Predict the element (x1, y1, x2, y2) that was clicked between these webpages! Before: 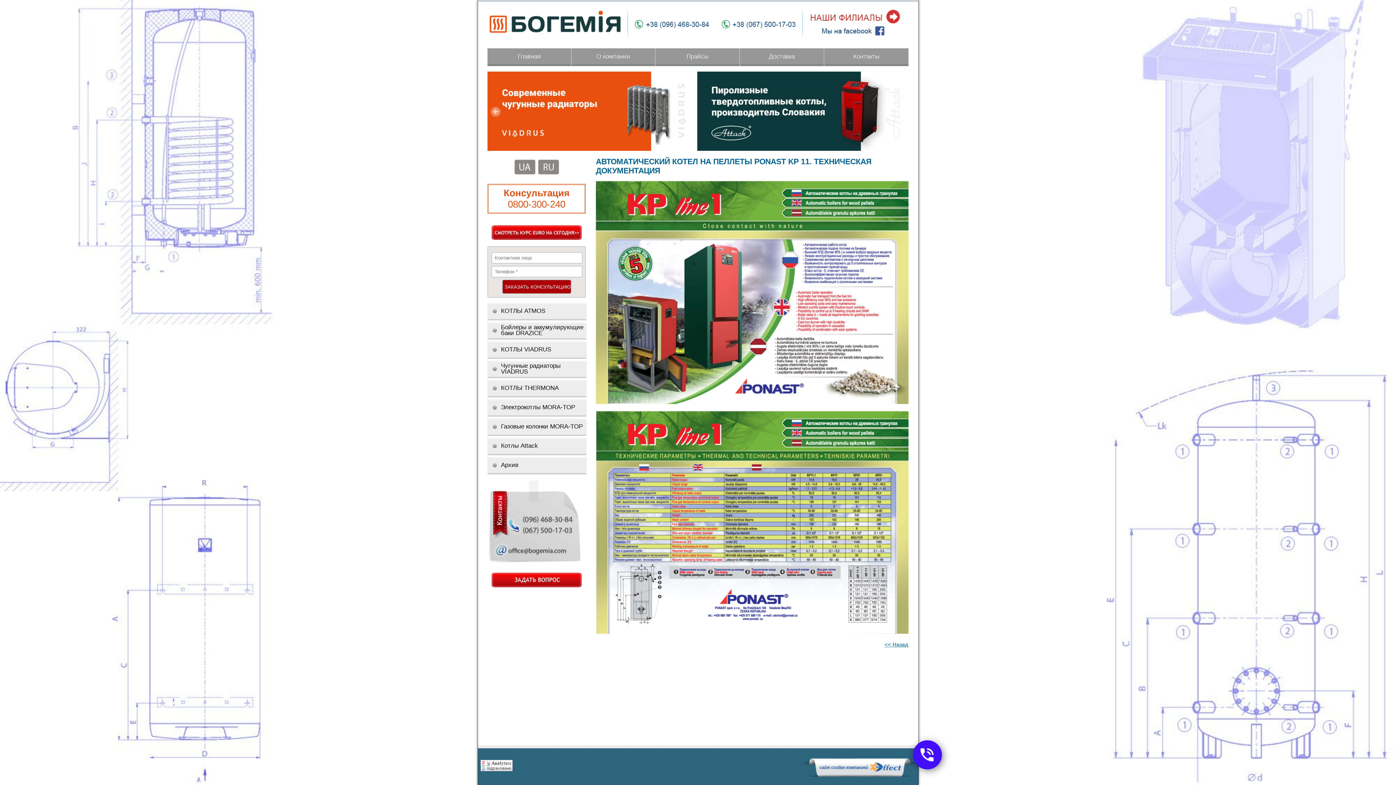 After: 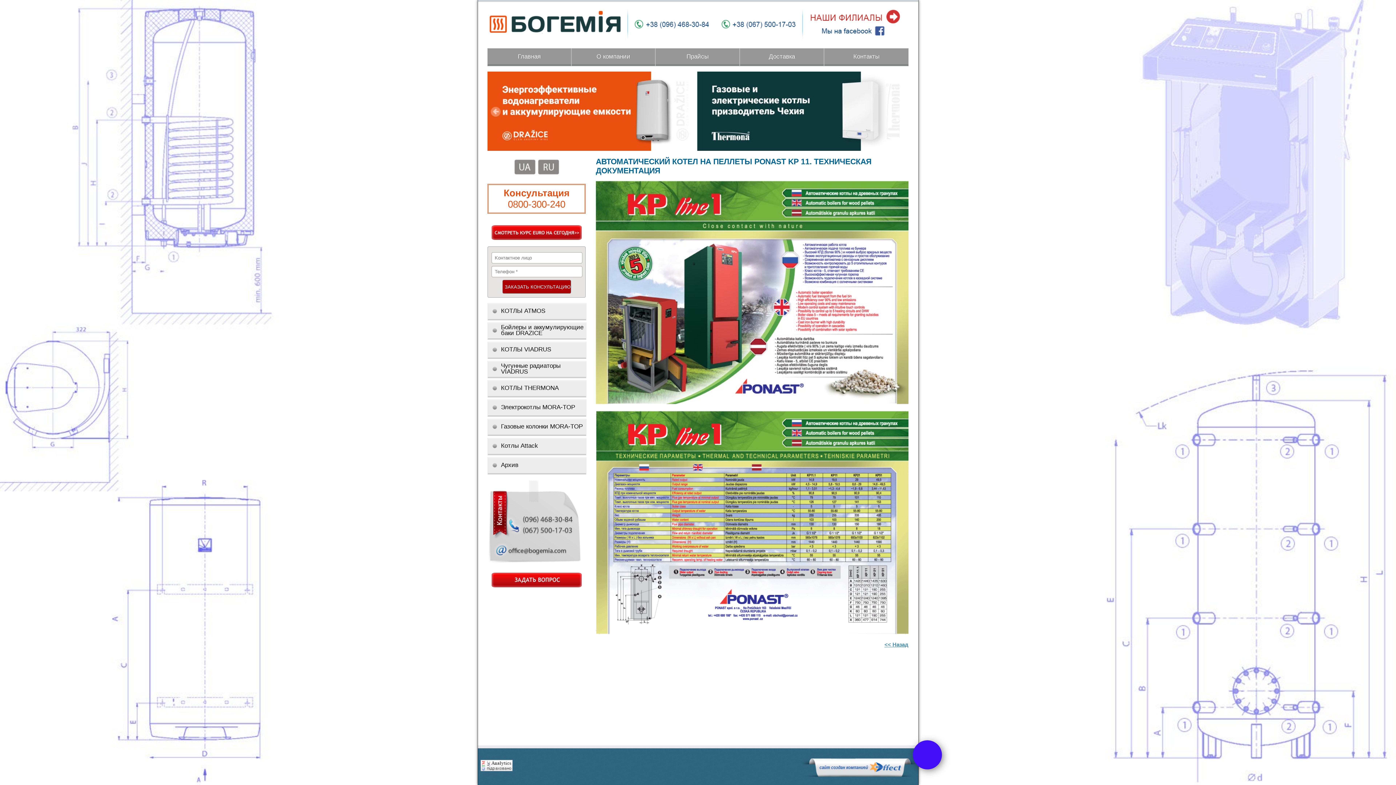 Action: bbox: (491, 582, 582, 588)